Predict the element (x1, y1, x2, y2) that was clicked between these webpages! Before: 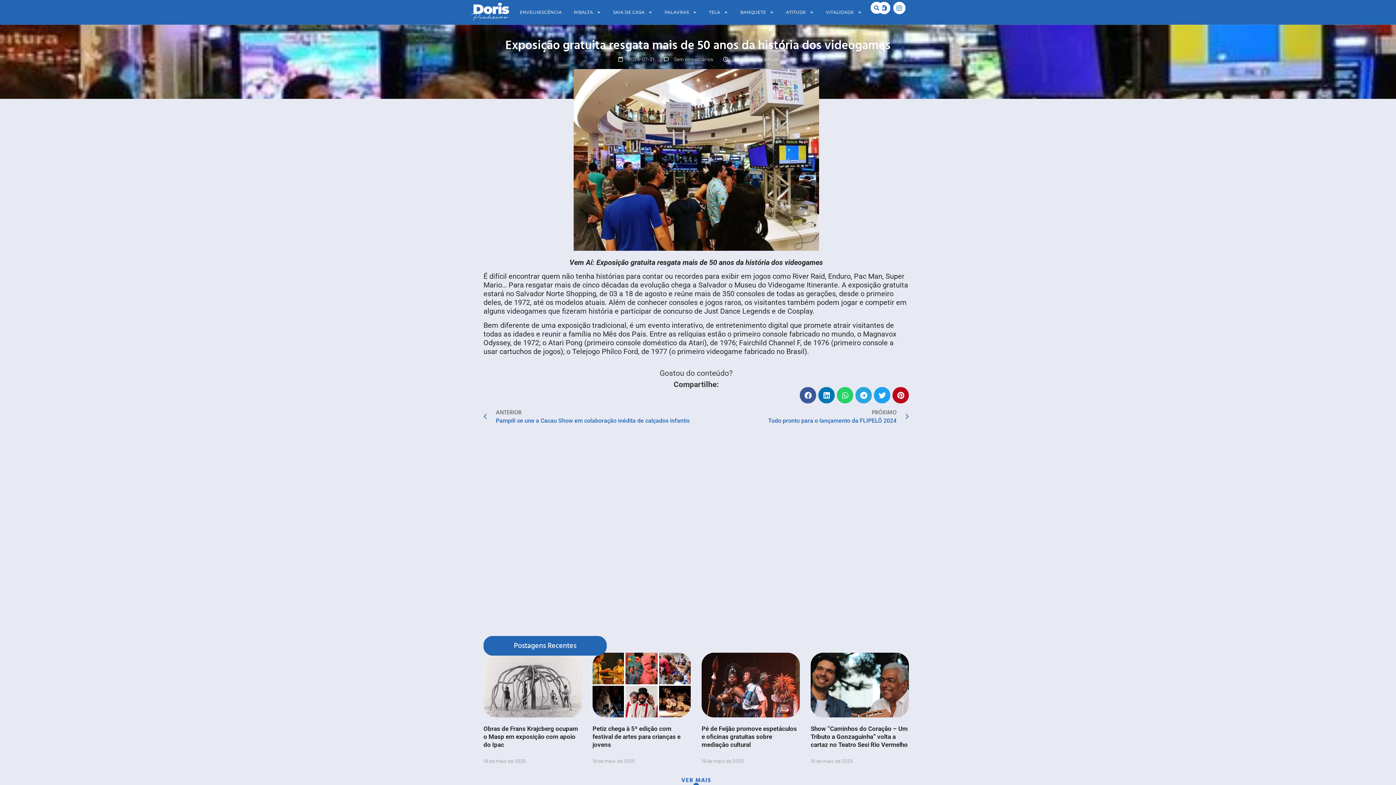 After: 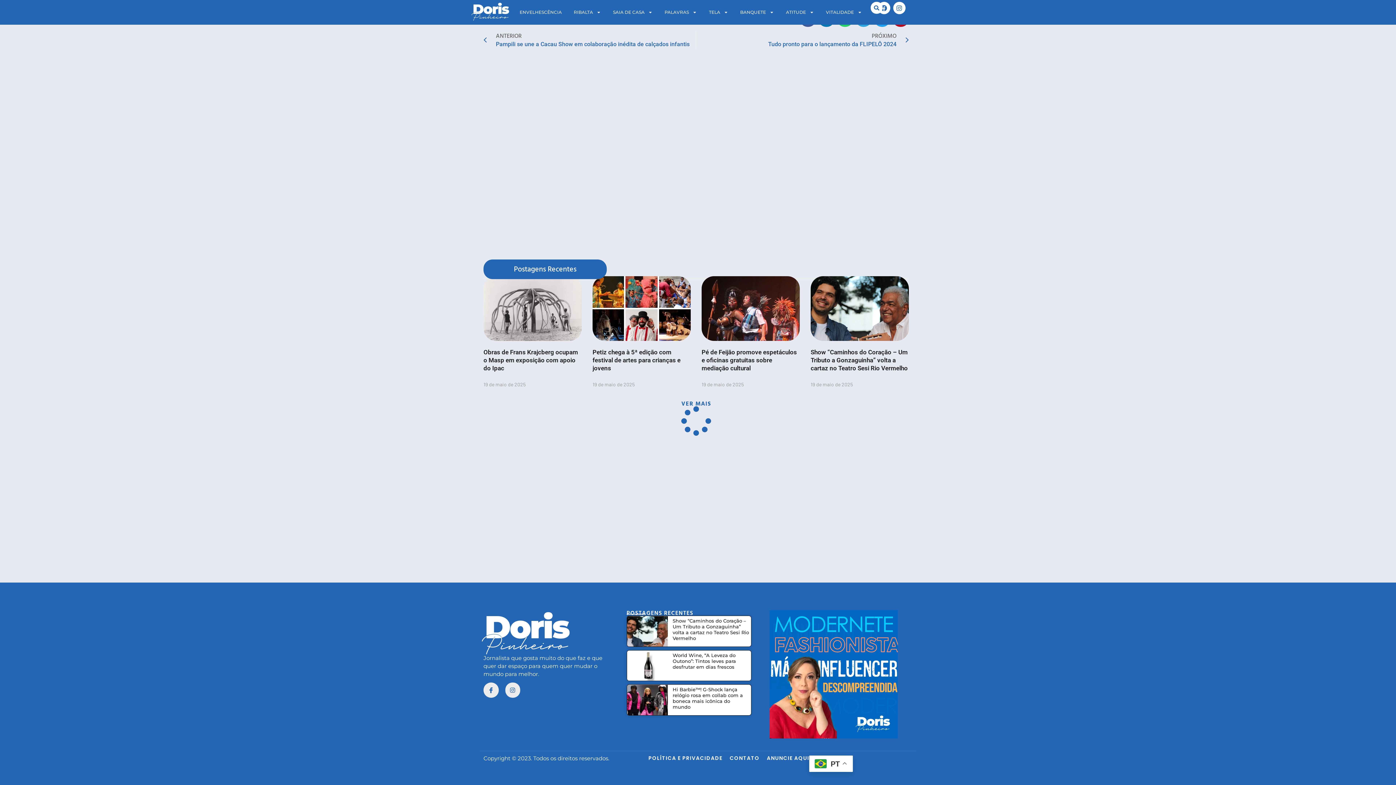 Action: bbox: (664, 56, 713, 62) label: Sem comentários